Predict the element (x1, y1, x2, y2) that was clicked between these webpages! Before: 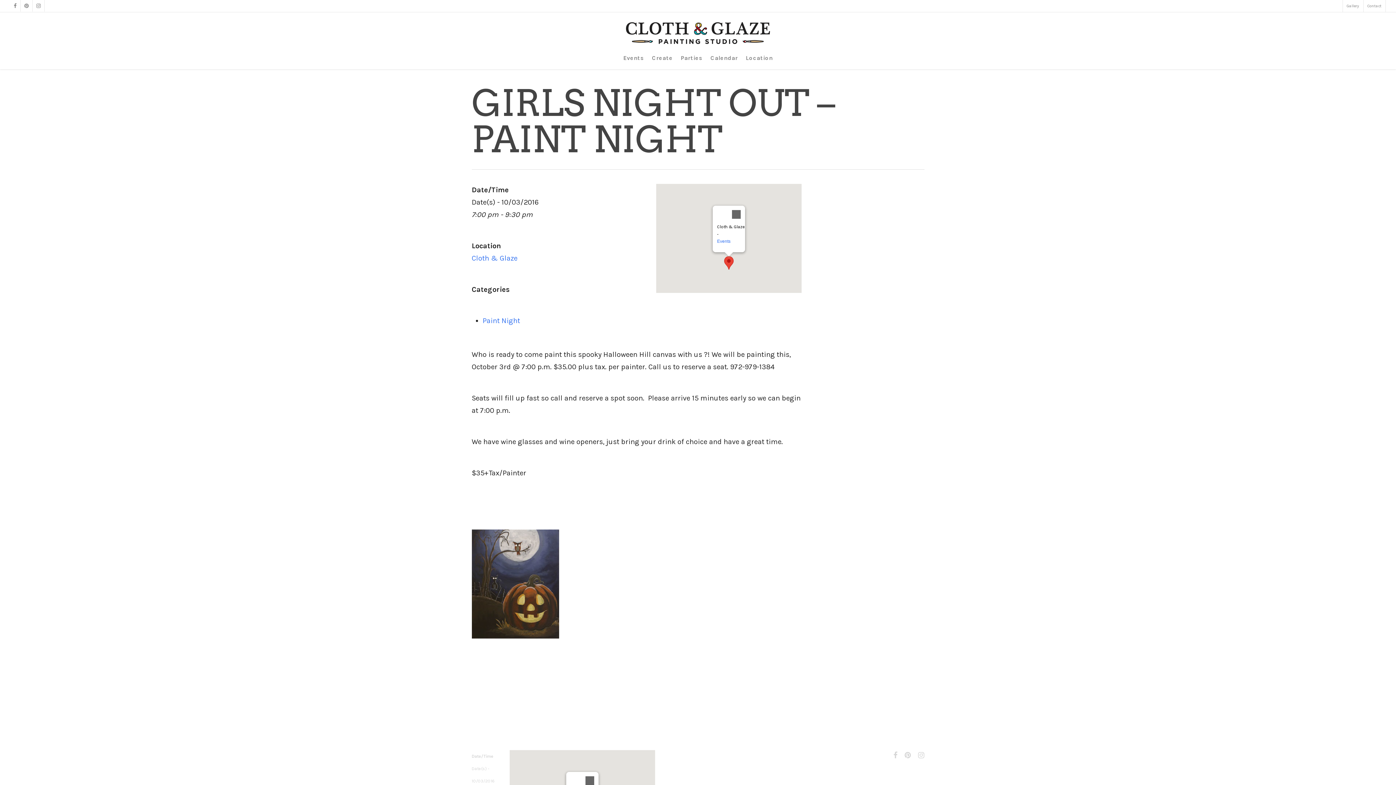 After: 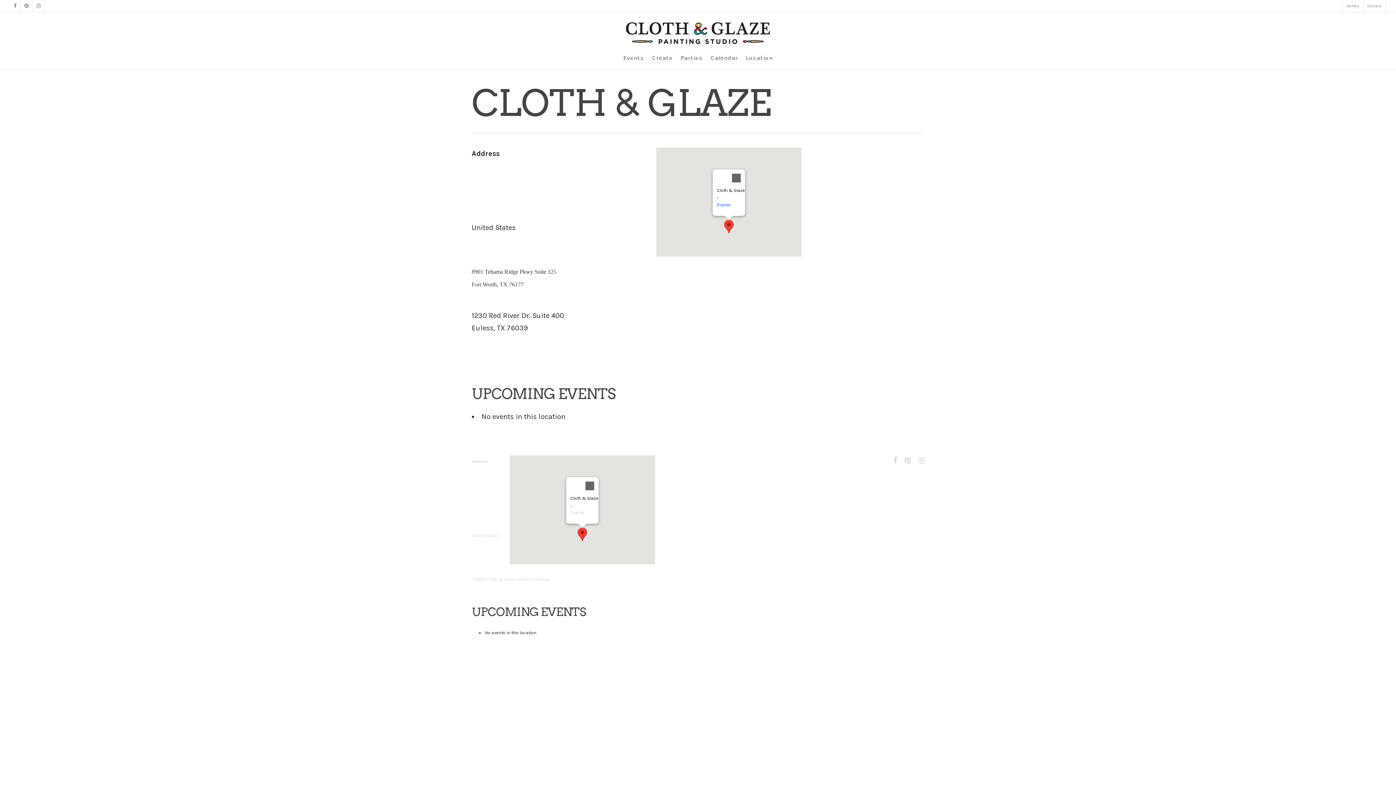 Action: bbox: (471, 254, 517, 262) label: Cloth & Glaze